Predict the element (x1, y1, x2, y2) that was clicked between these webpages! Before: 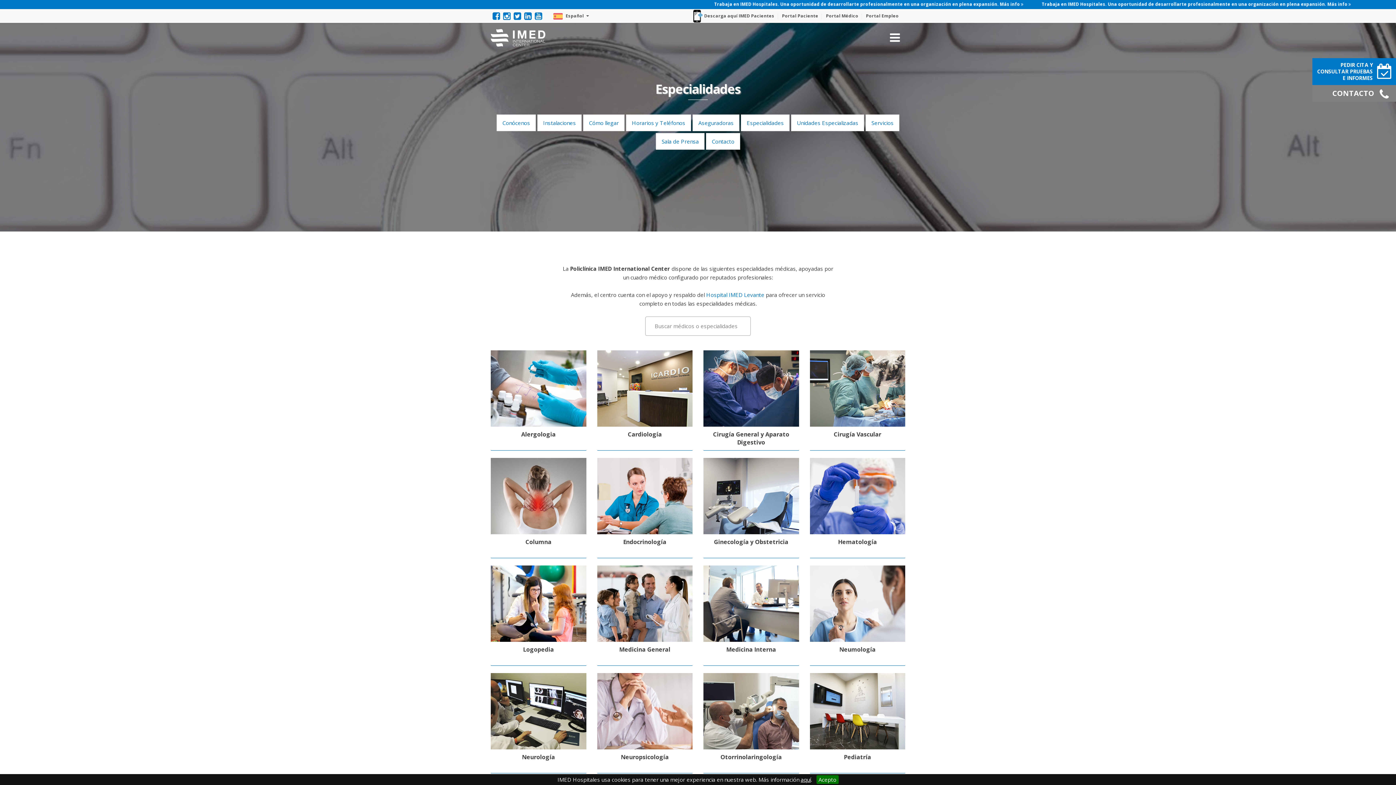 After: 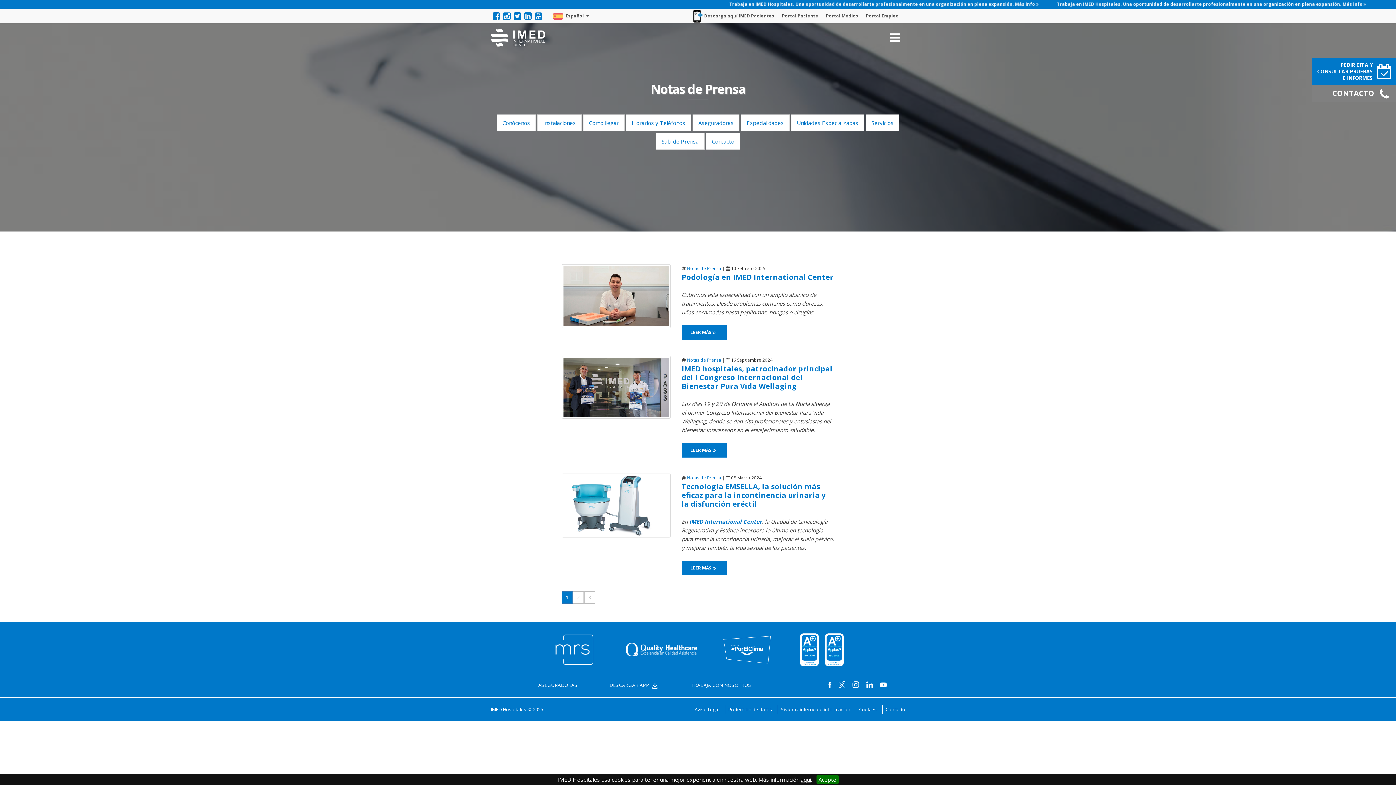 Action: bbox: (656, 133, 704, 149) label: Sala de Prensa